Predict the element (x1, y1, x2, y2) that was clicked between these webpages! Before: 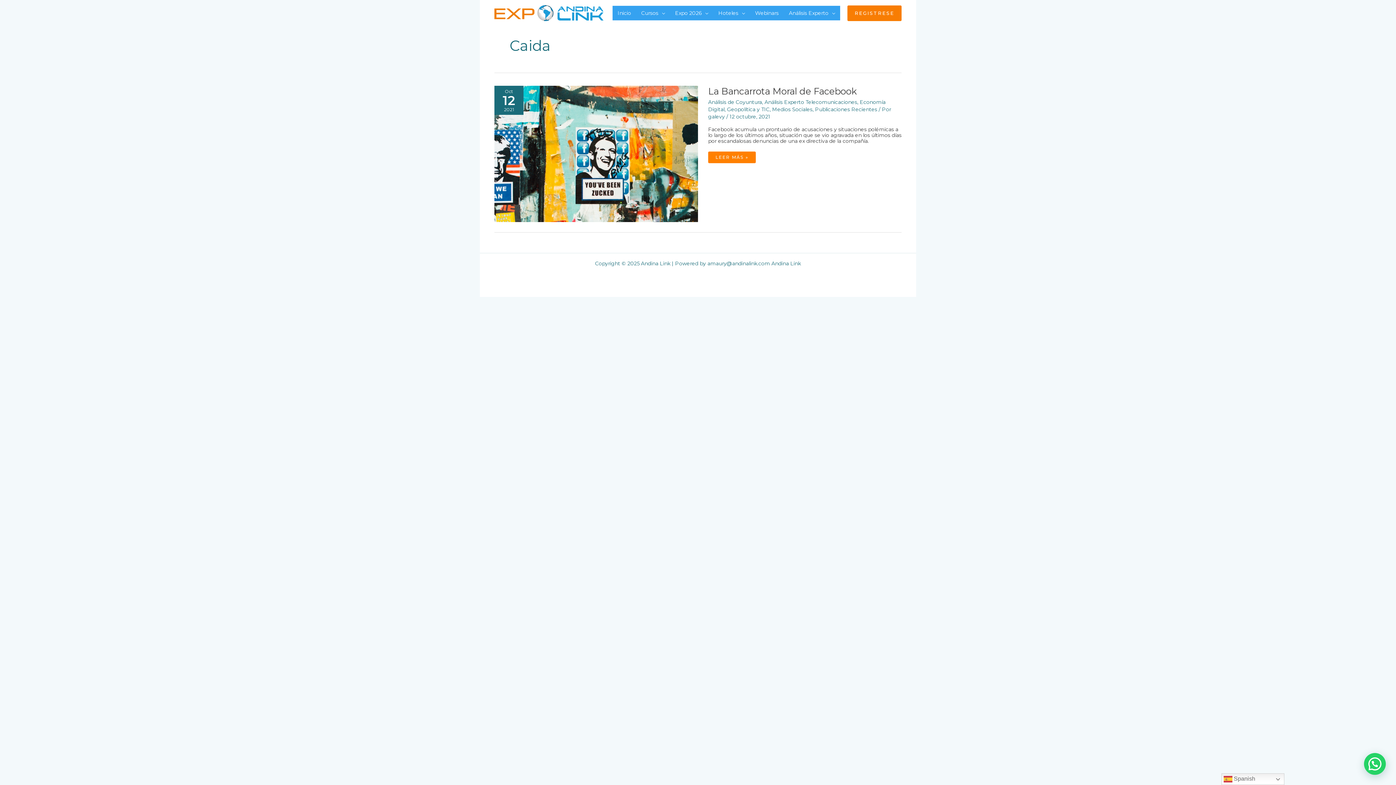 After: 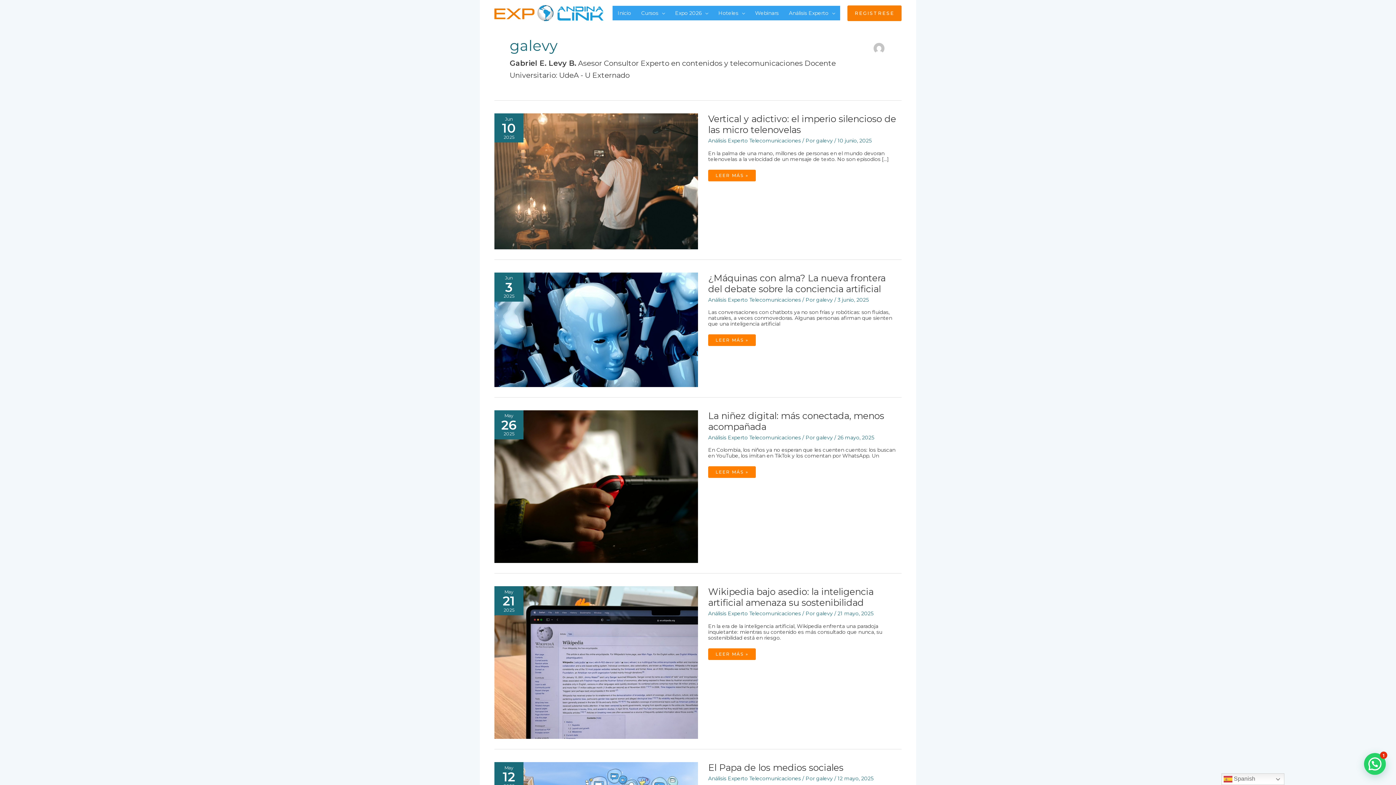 Action: label: galevy  bbox: (708, 113, 726, 120)